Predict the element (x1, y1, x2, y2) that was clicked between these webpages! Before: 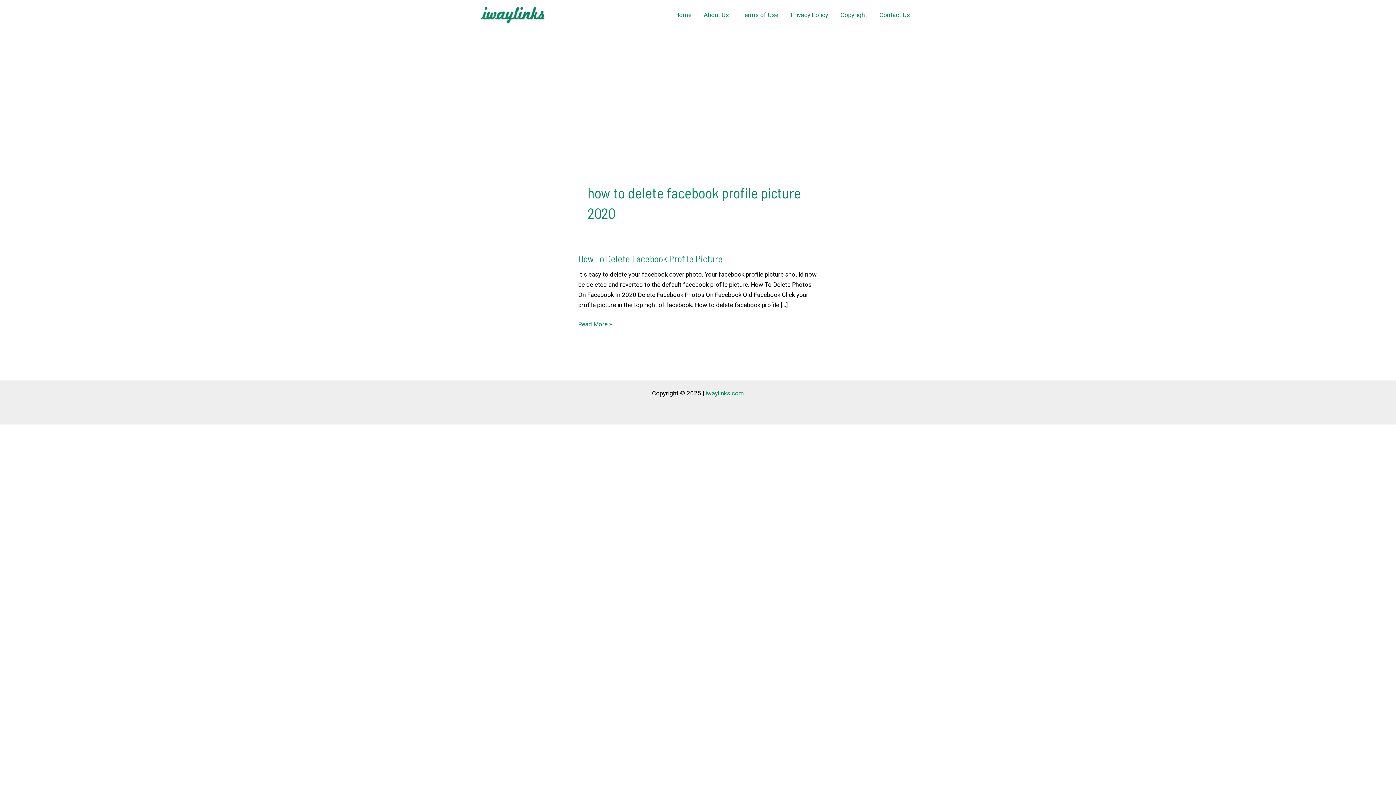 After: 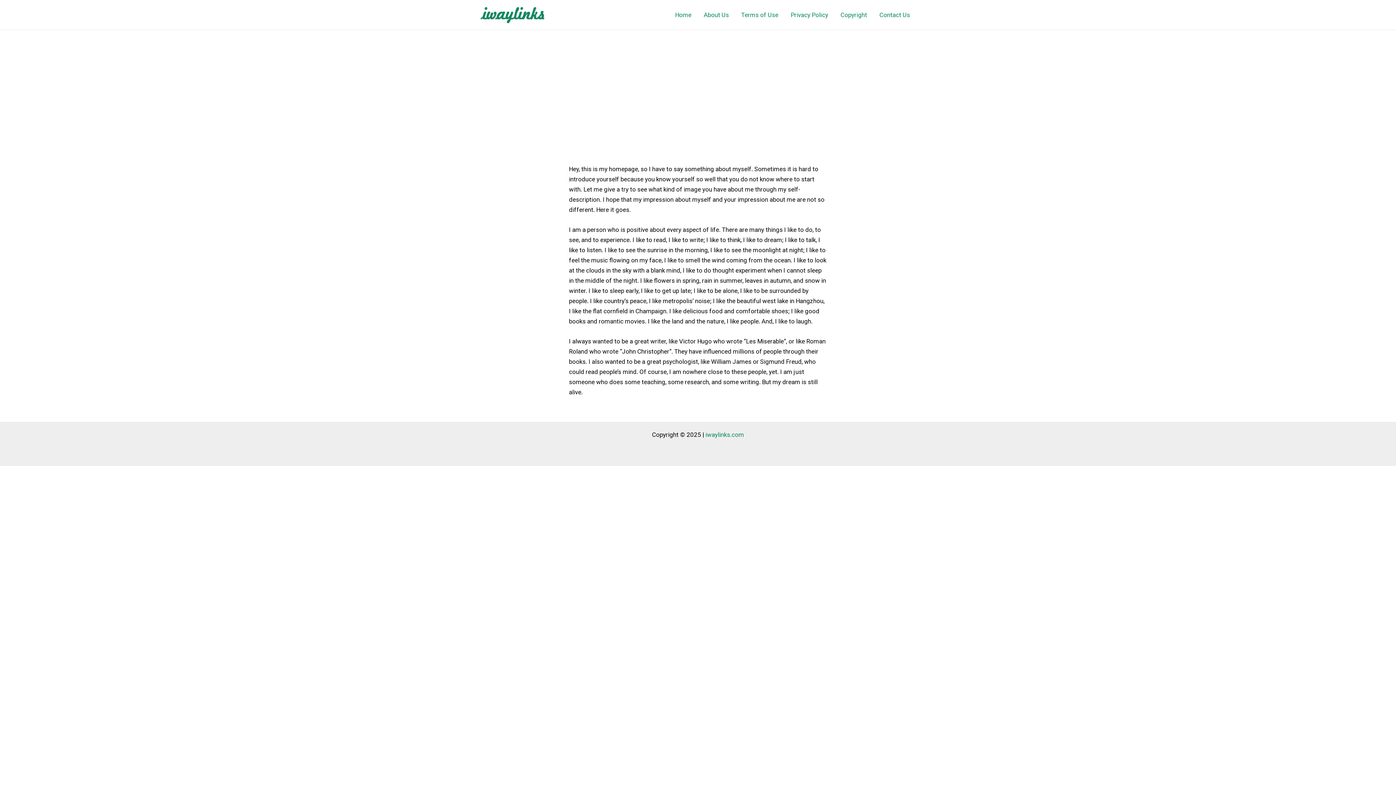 Action: bbox: (697, 0, 735, 29) label: About Us